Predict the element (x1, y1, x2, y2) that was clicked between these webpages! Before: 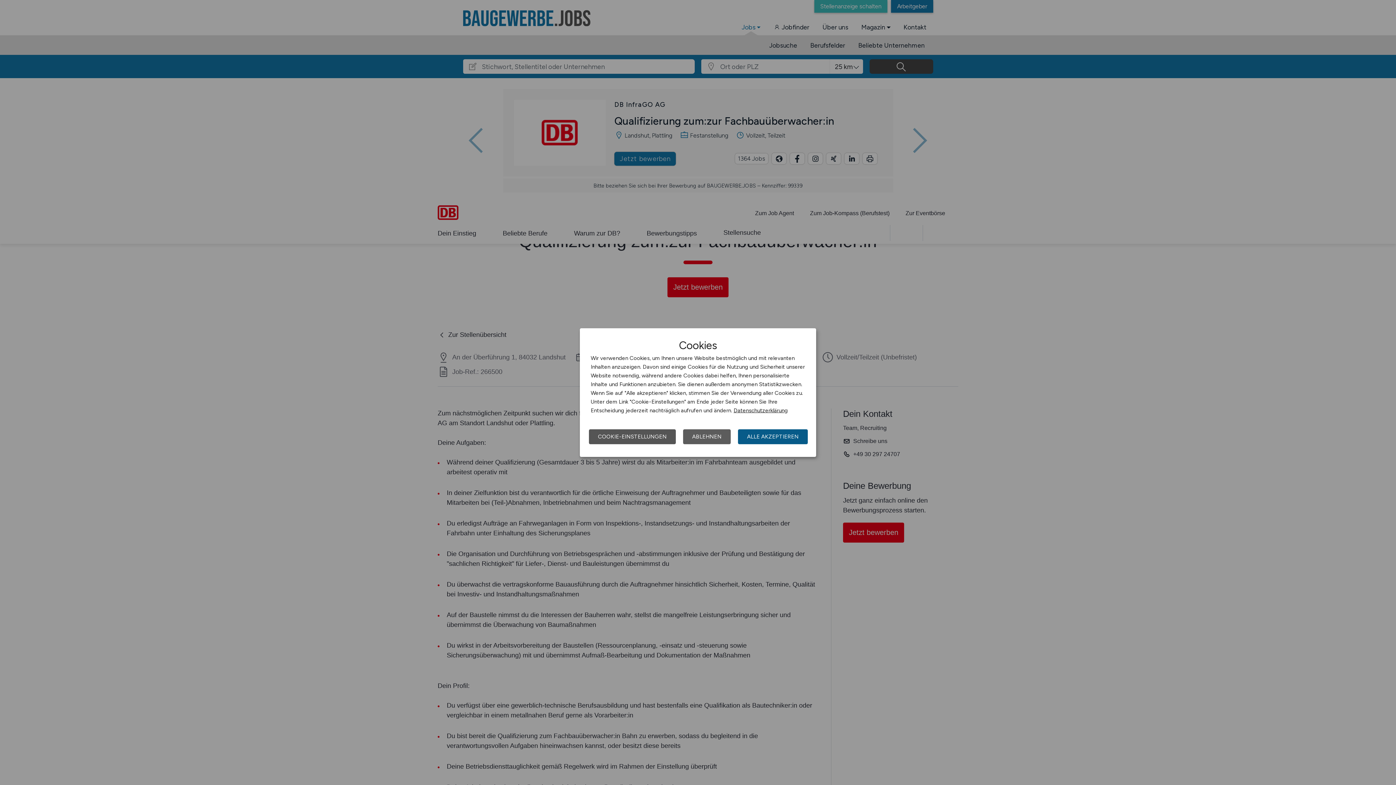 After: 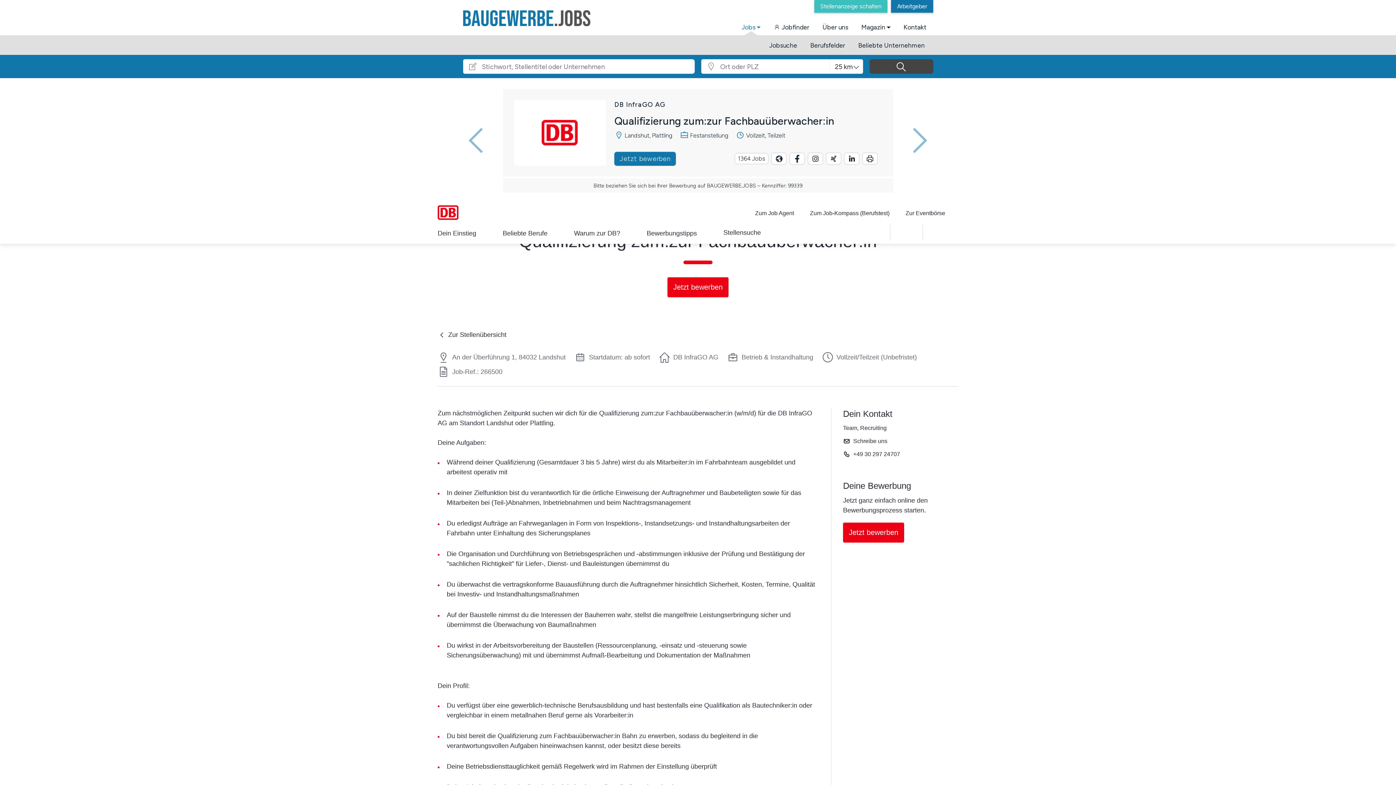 Action: label: ABLEHNEN bbox: (683, 429, 730, 444)